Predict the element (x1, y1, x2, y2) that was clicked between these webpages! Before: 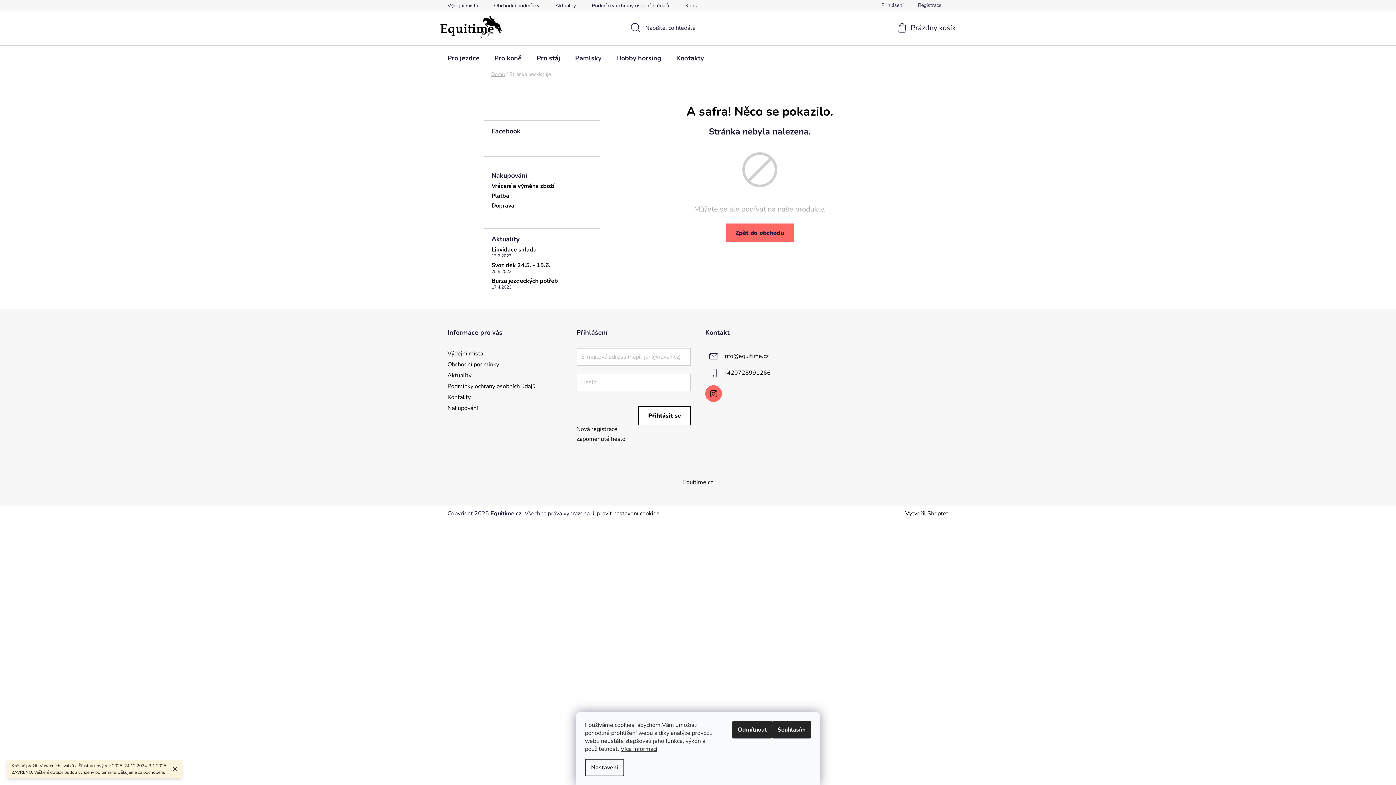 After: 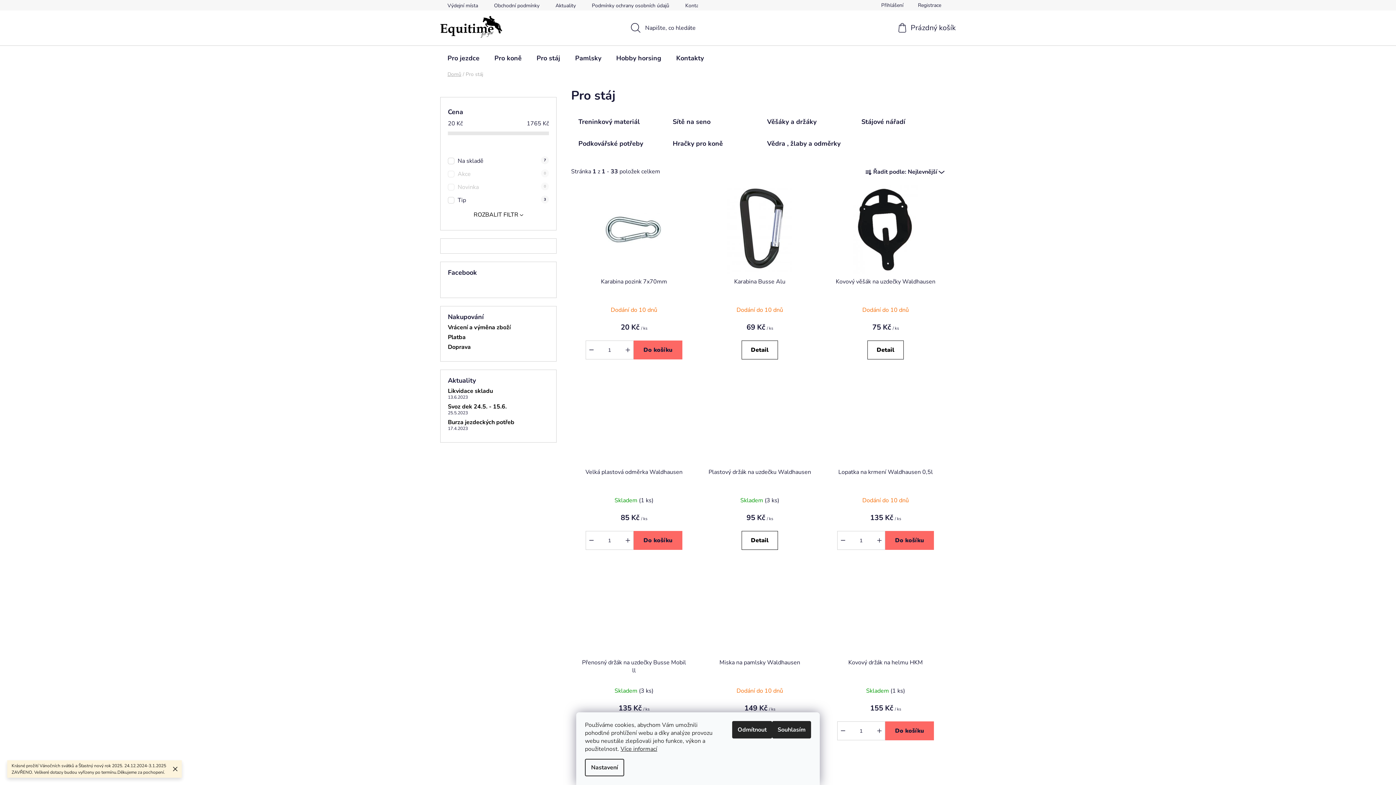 Action: bbox: (529, 45, 567, 70) label: Pro stáj